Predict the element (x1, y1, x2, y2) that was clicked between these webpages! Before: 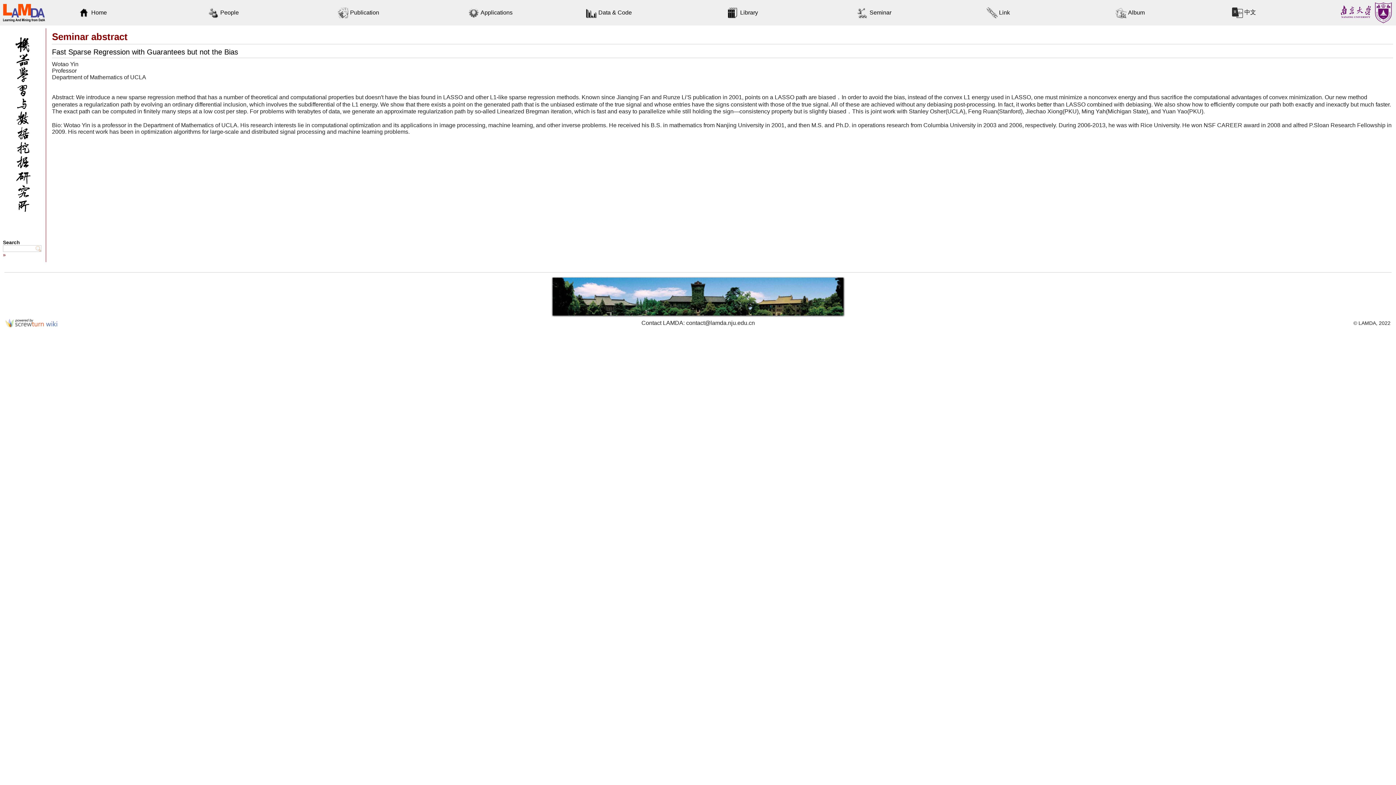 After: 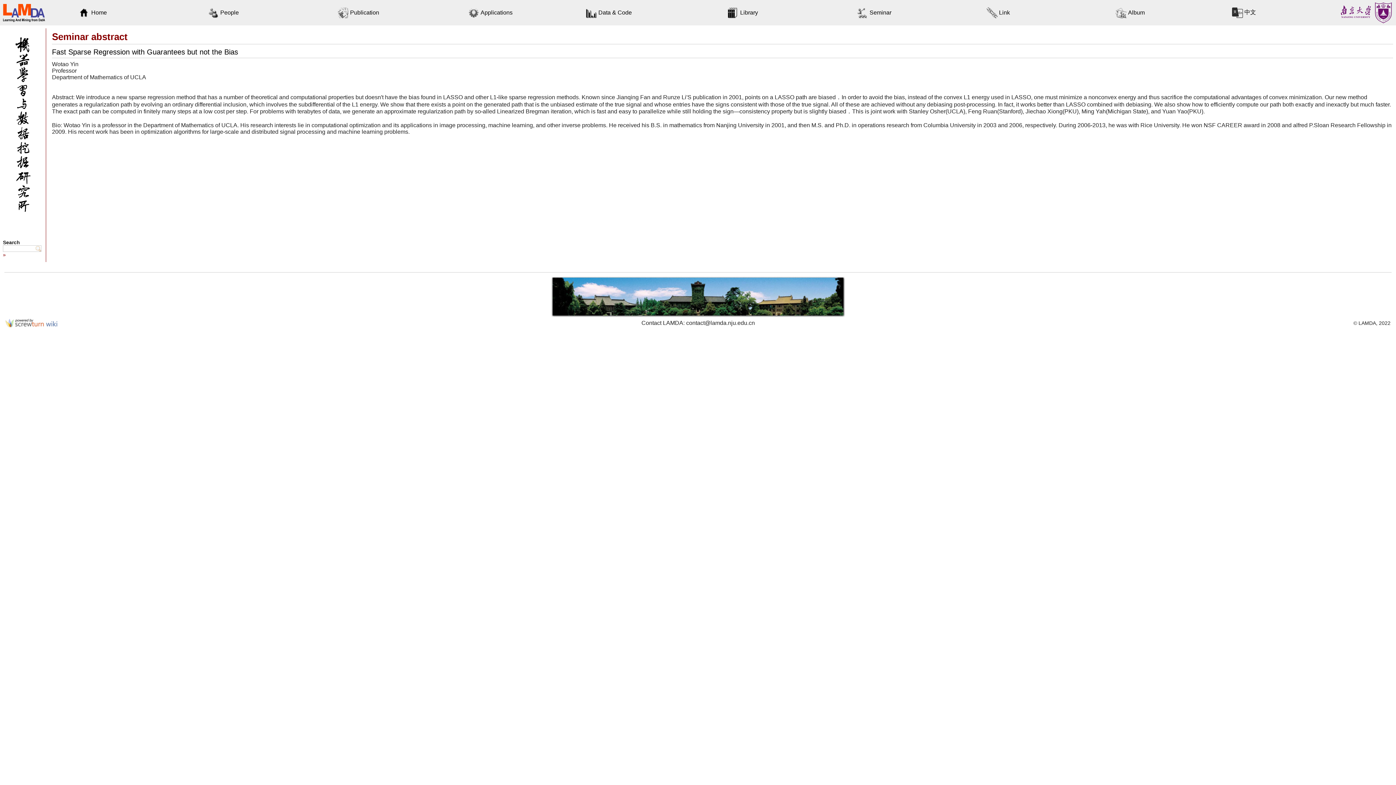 Action: bbox: (5, 322, 57, 328)